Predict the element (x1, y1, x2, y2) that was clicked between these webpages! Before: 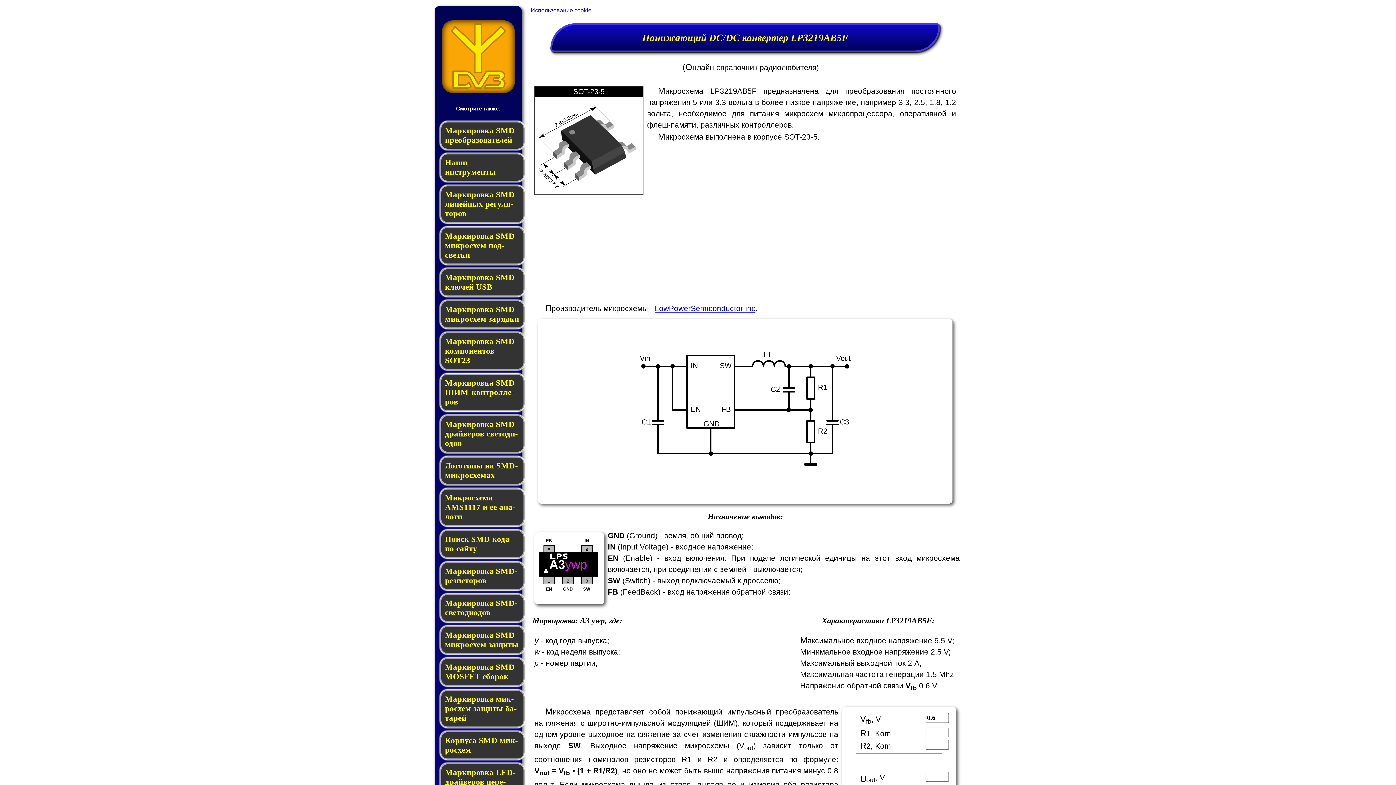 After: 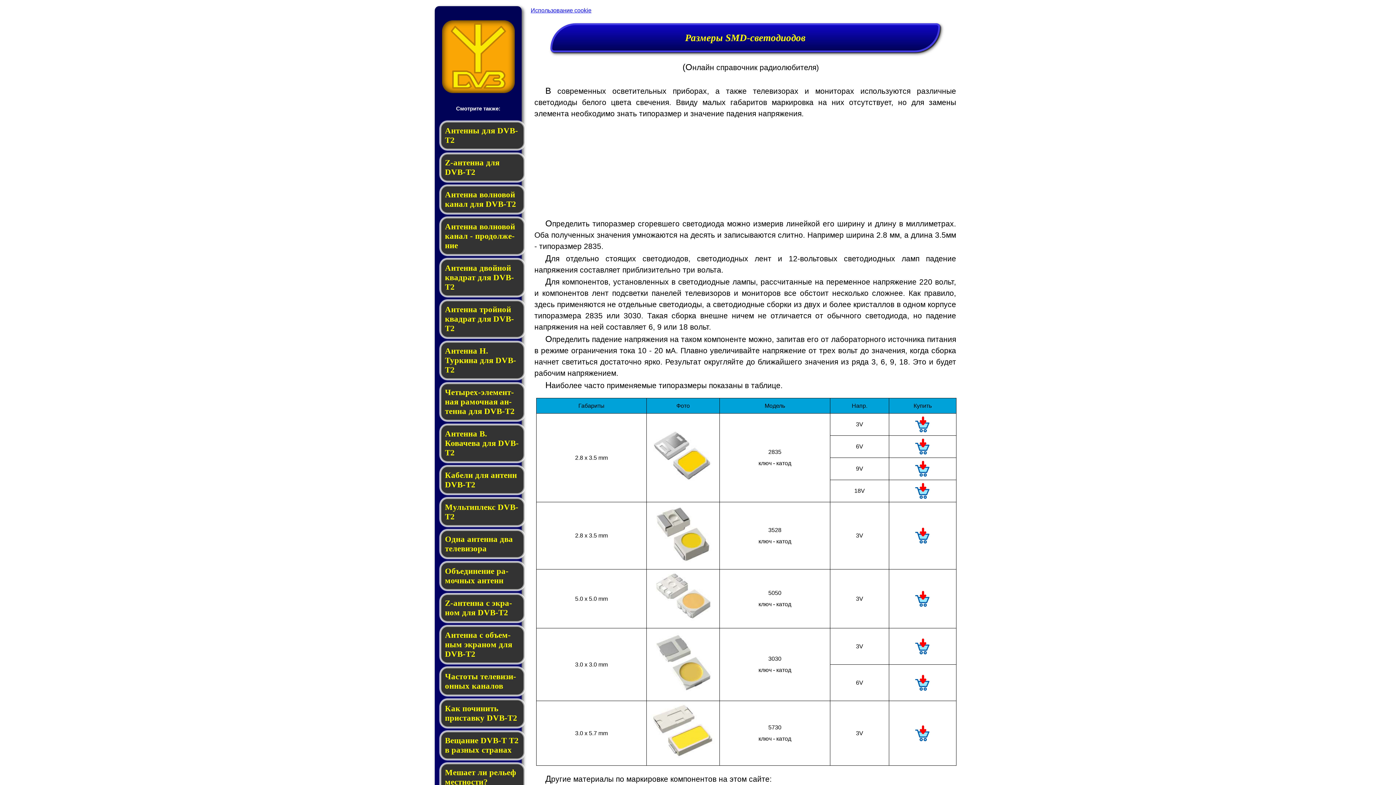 Action: label: Маркировка SMD-све­то­дио­дов bbox: (440, 594, 524, 622)